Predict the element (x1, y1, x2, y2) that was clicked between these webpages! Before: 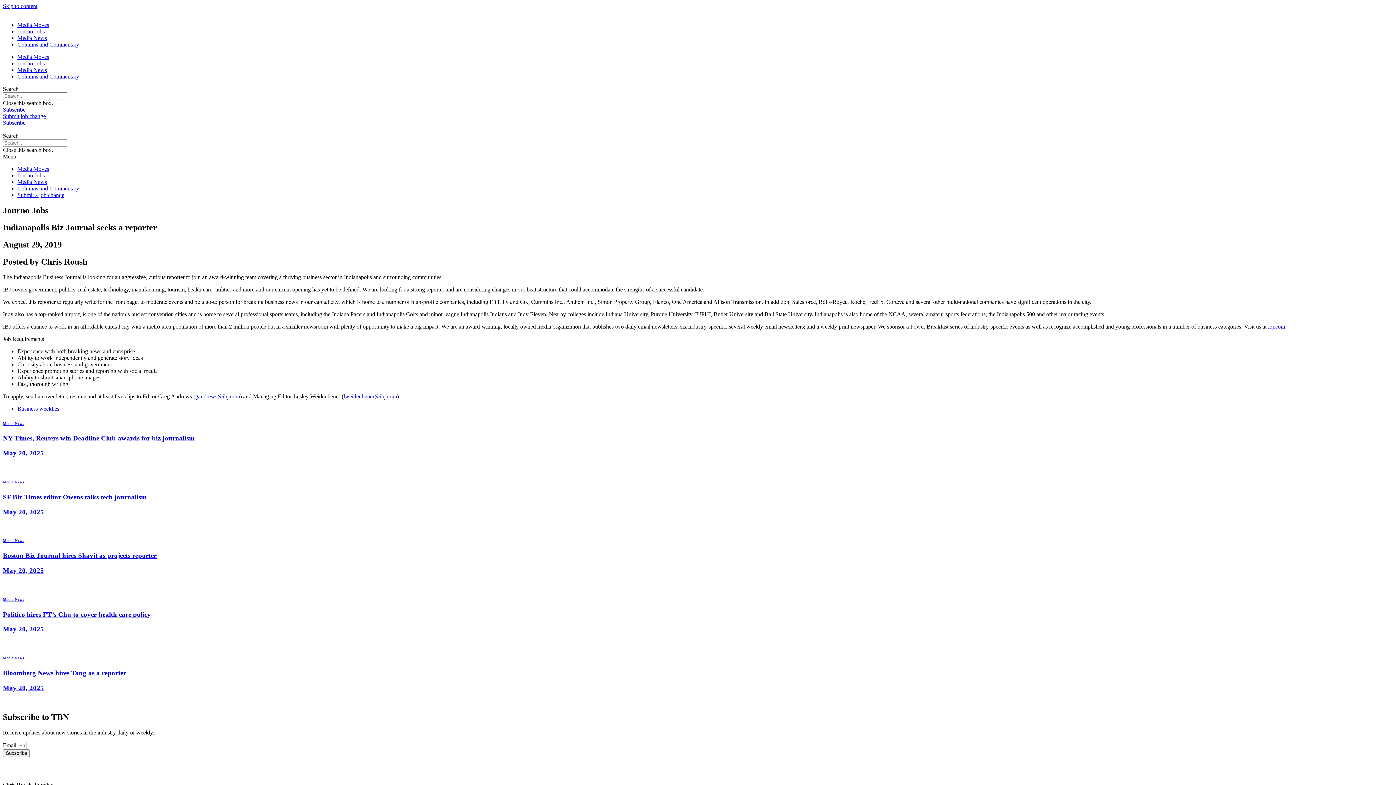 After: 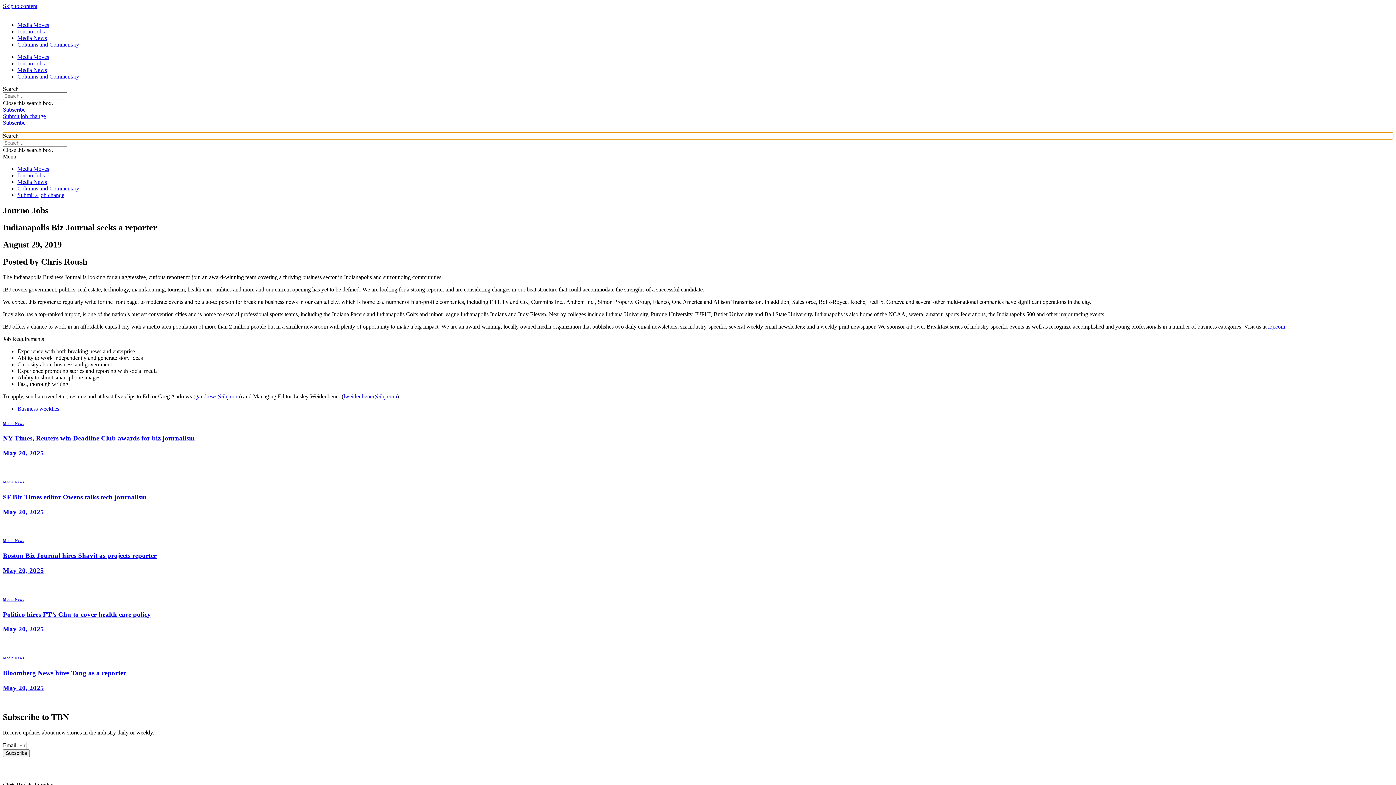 Action: bbox: (2, 132, 1393, 139) label: Search